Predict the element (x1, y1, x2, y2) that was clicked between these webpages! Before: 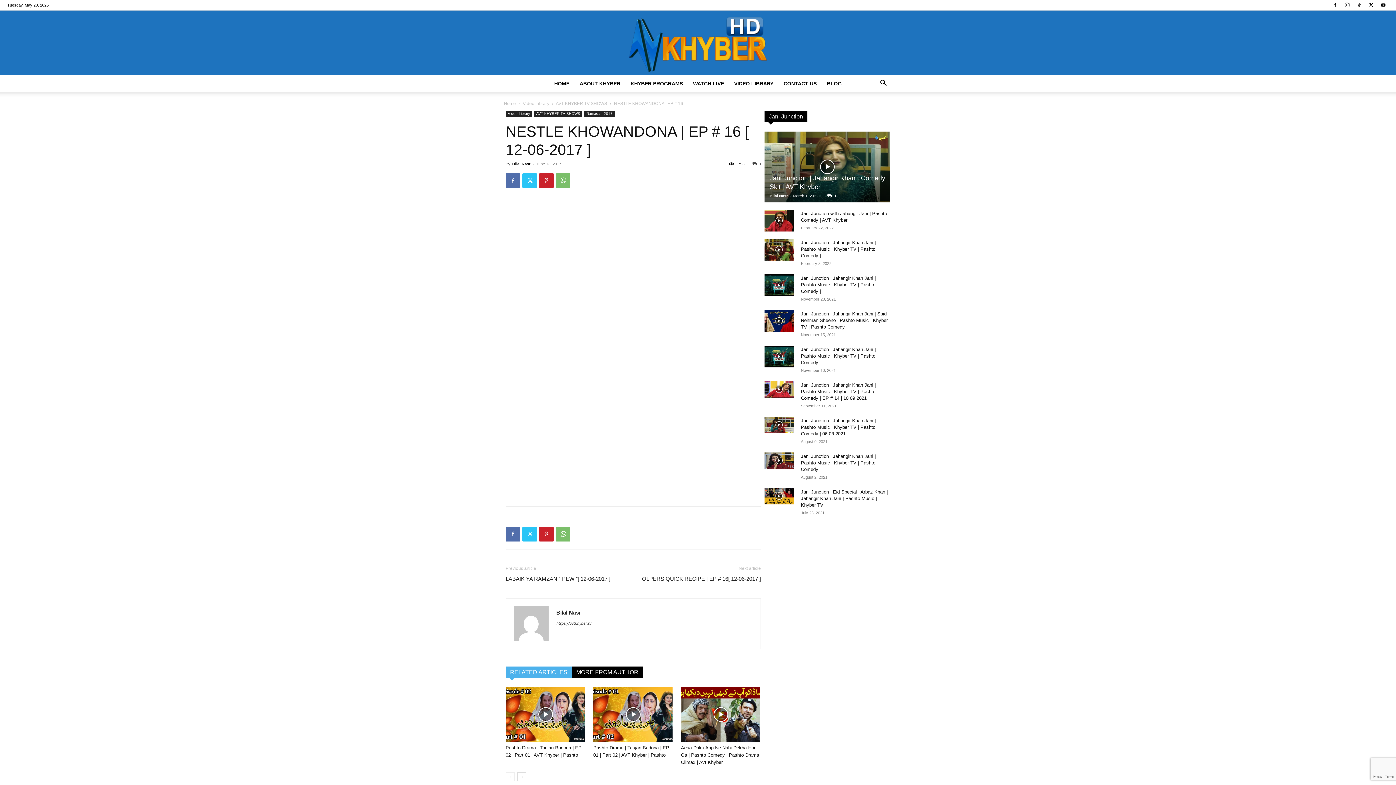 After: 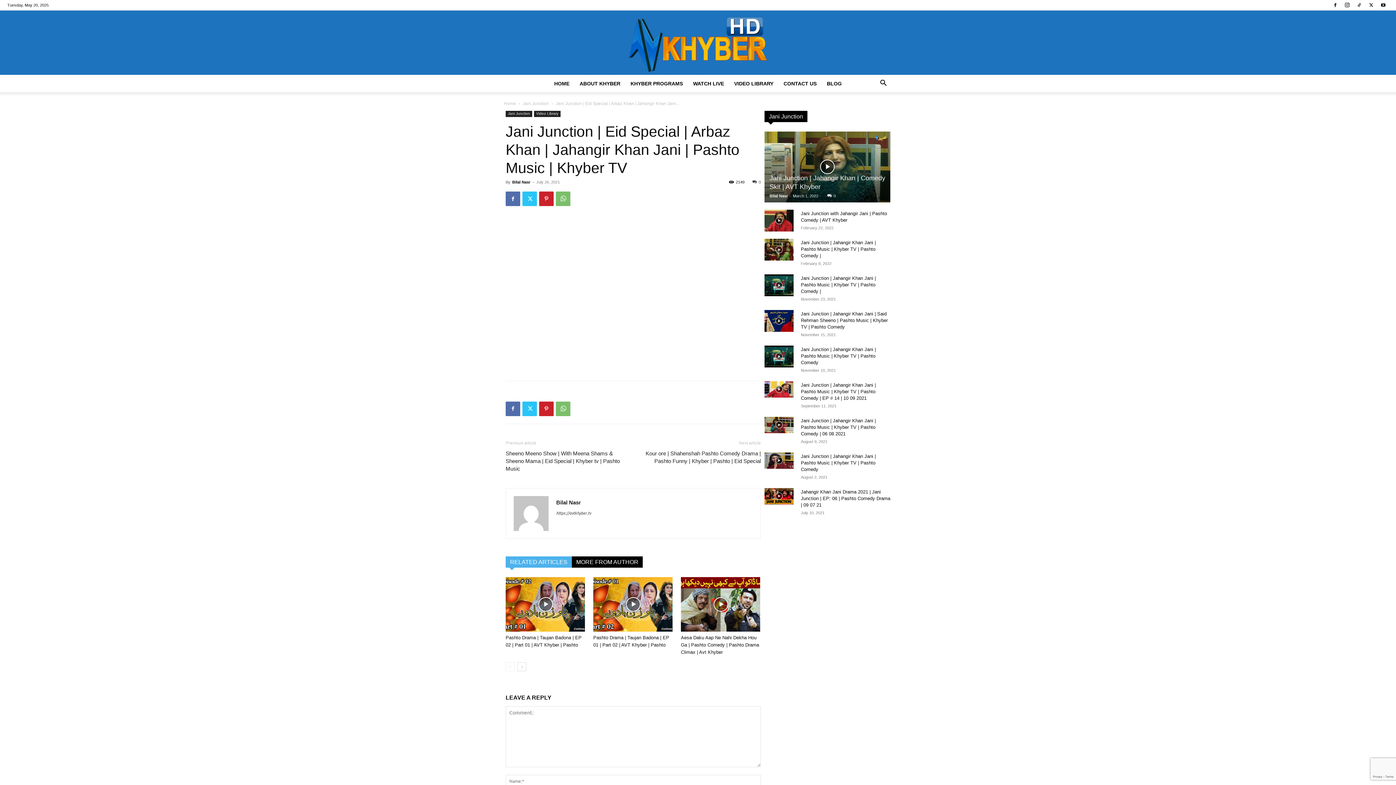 Action: bbox: (801, 489, 888, 507) label: Jani Junction | Eid Special | Arbaz Khan | Jahangir Khan Jani | Pashto Music | Khyber TV